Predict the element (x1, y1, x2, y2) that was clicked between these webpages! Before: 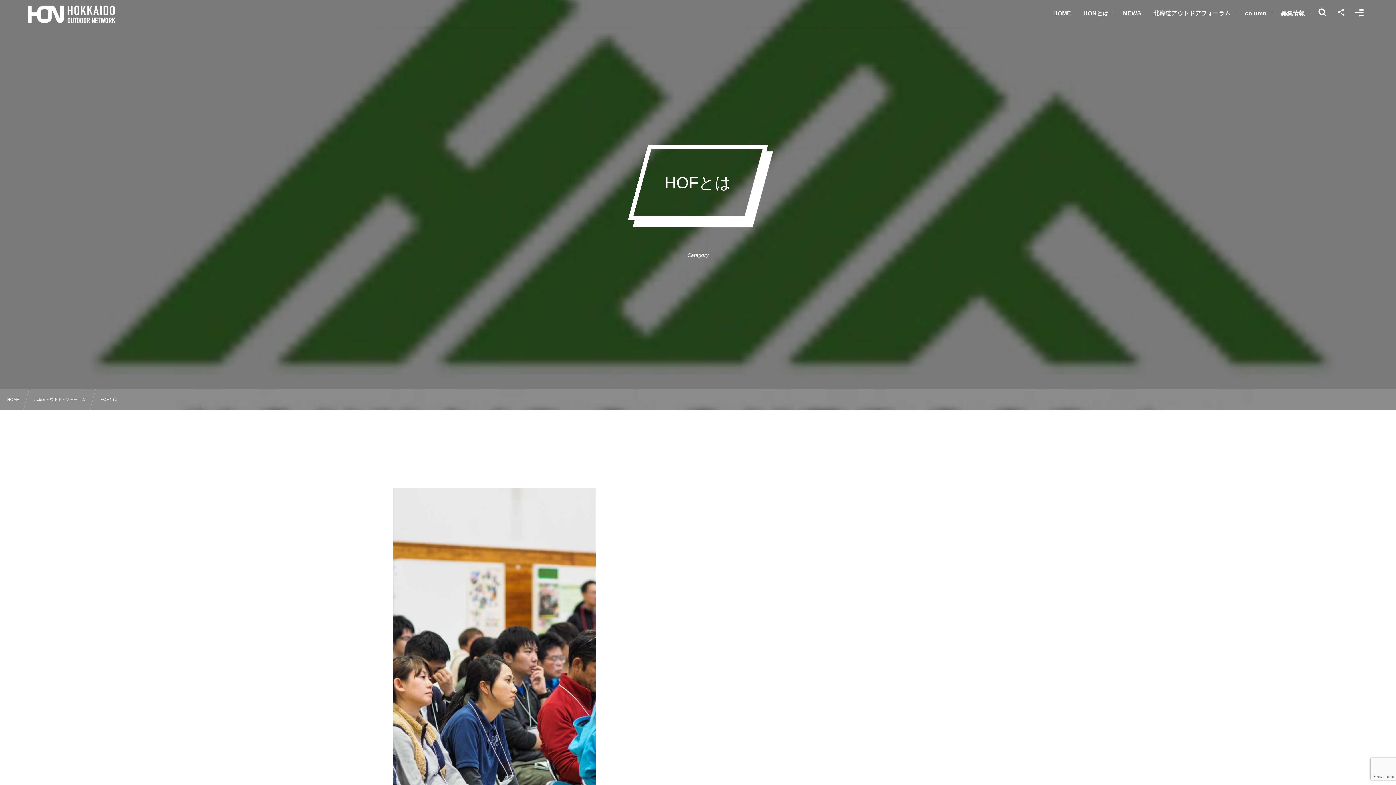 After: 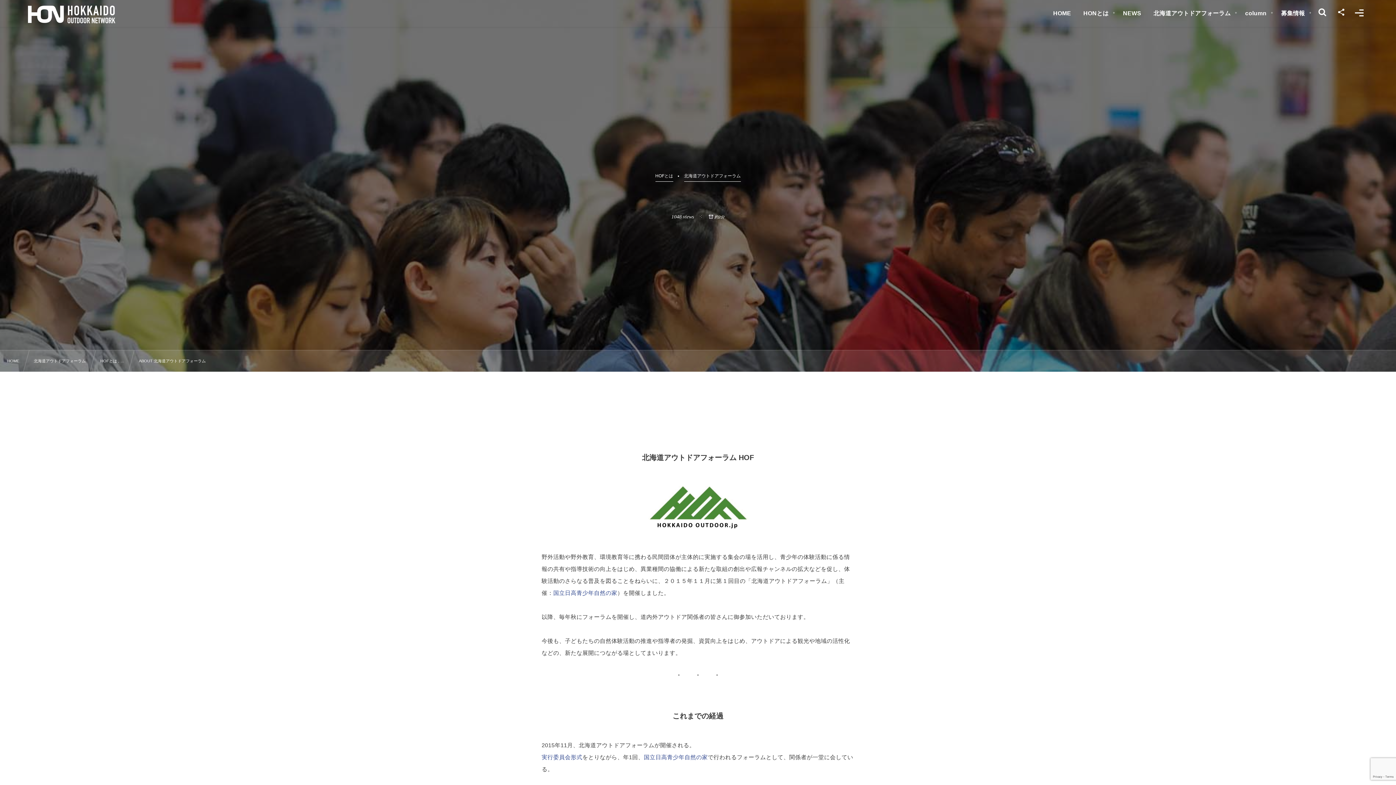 Action: bbox: (393, 488, 595, 815)